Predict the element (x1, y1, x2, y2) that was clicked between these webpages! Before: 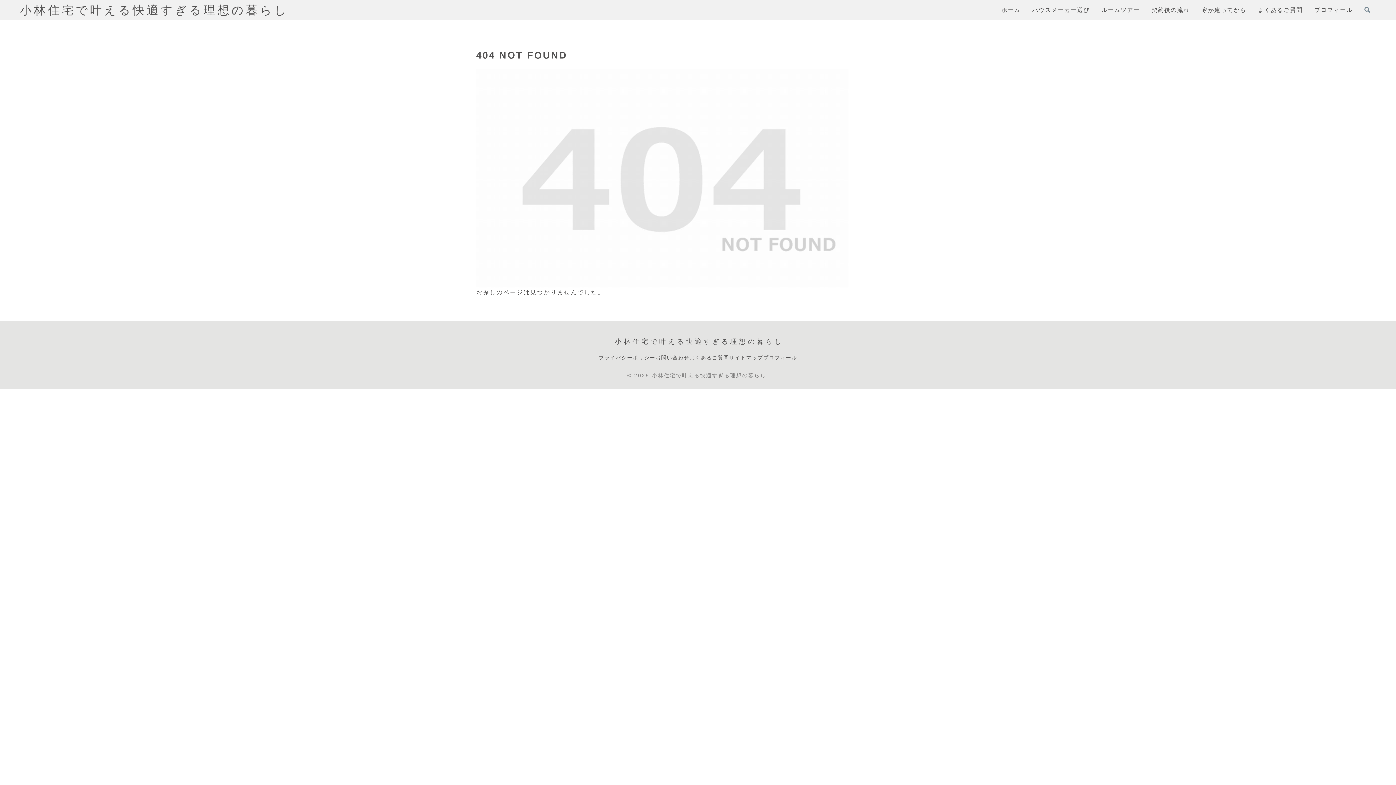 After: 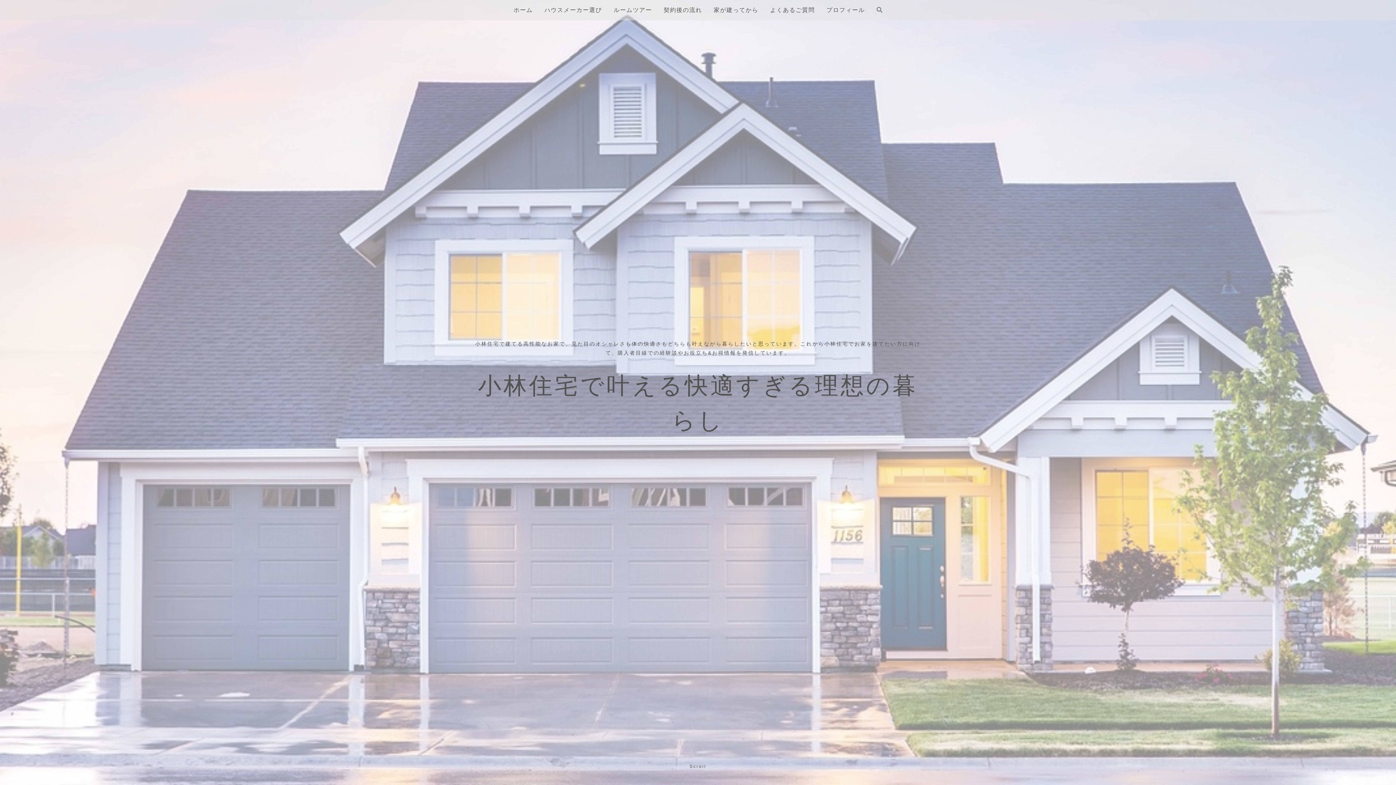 Action: label: 小林住宅で叶える快適すぎる理想の暮らし bbox: (615, 335, 781, 347)